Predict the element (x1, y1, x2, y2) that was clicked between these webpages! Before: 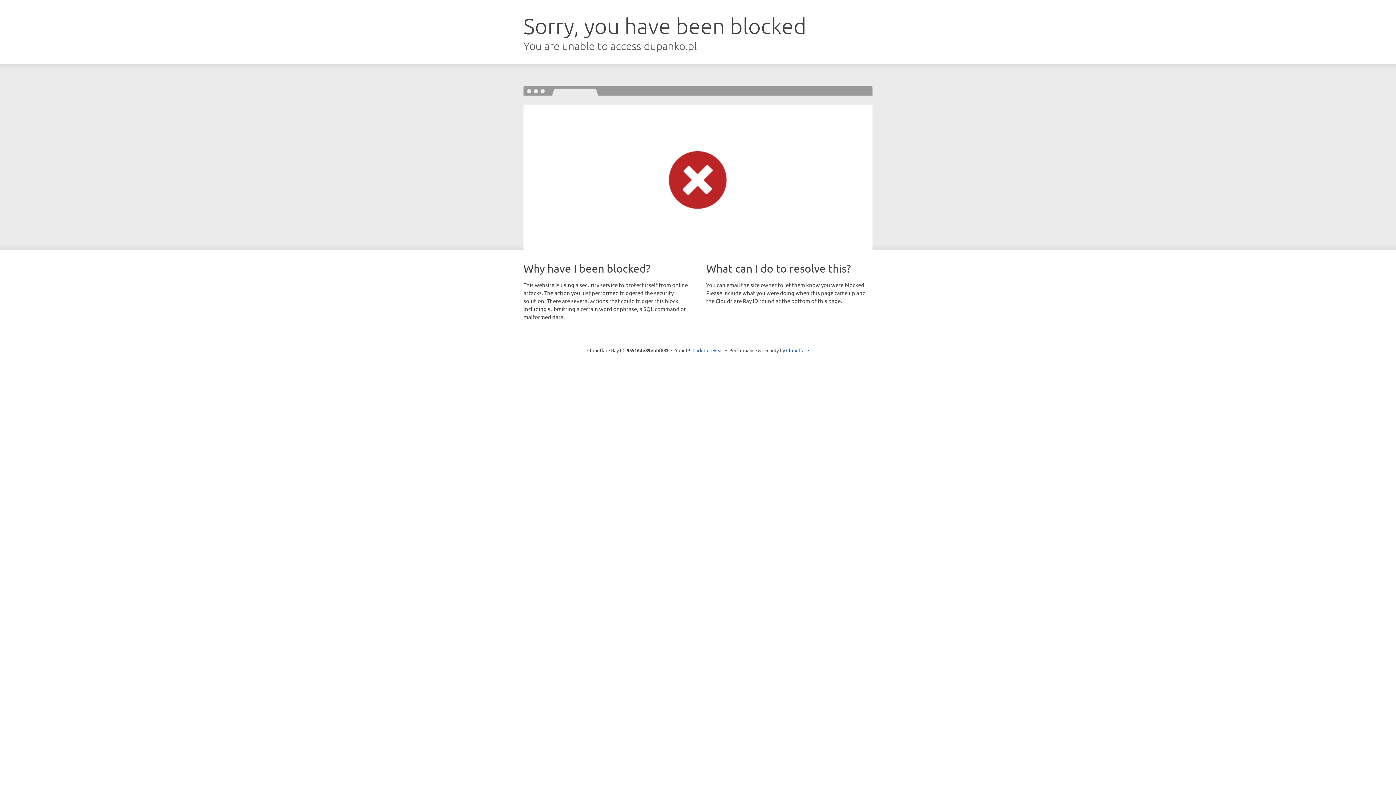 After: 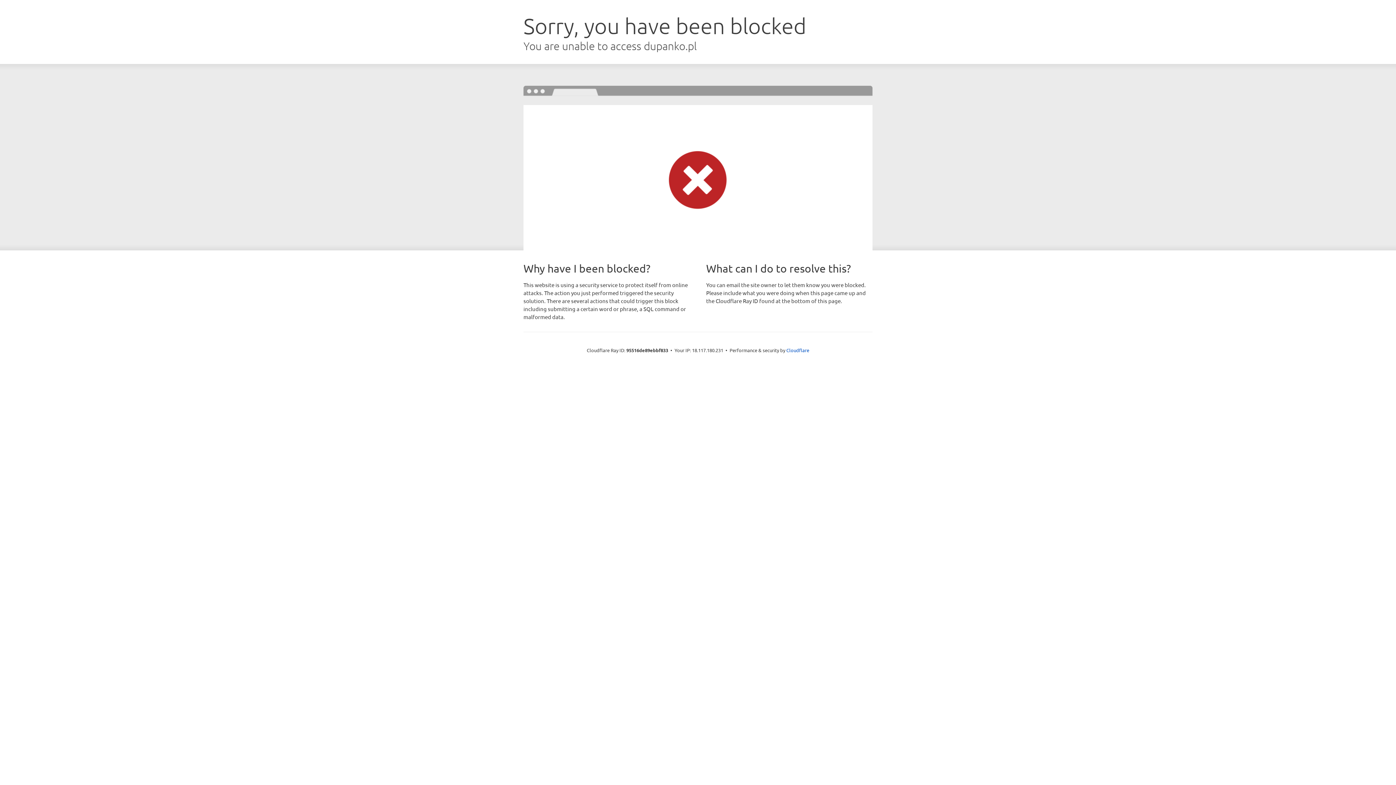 Action: bbox: (692, 346, 723, 353) label: Click to reveal